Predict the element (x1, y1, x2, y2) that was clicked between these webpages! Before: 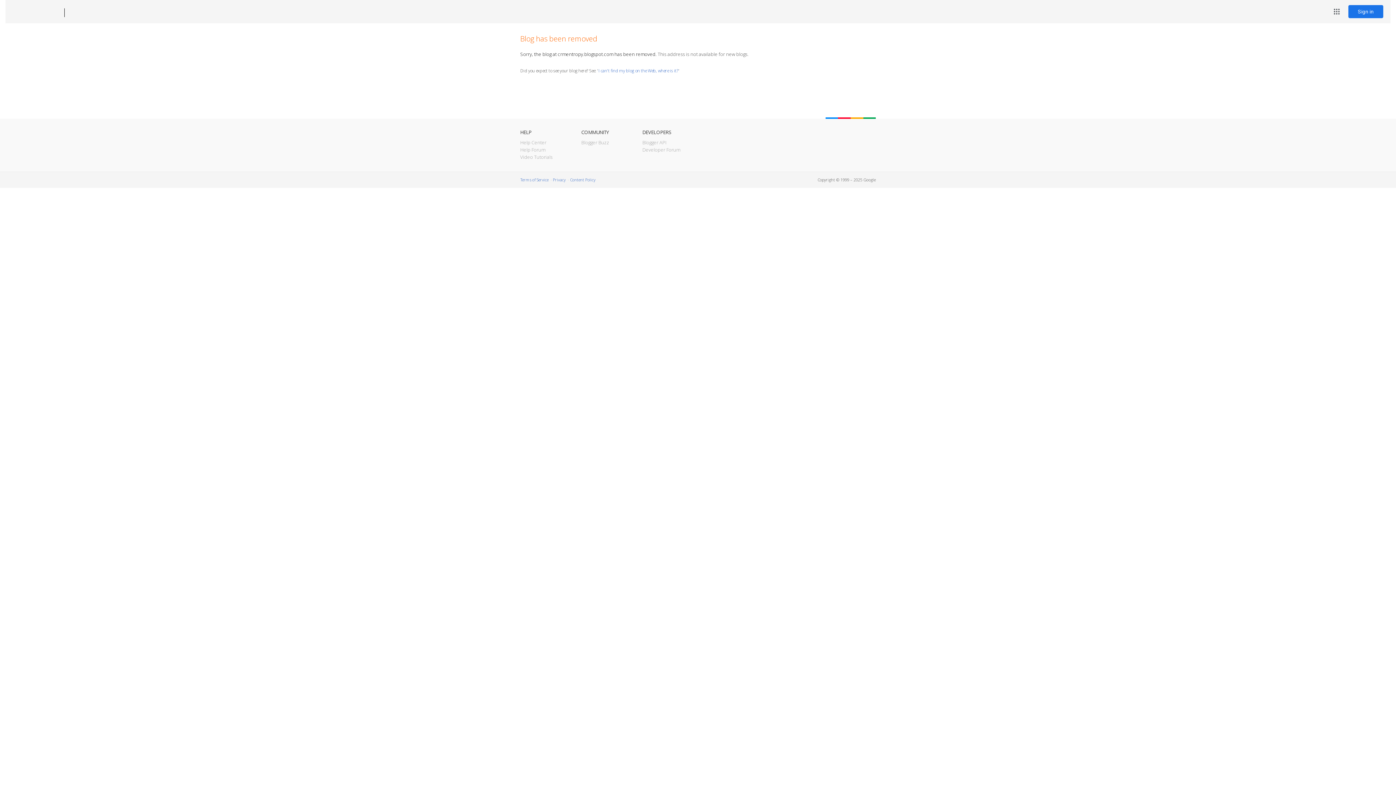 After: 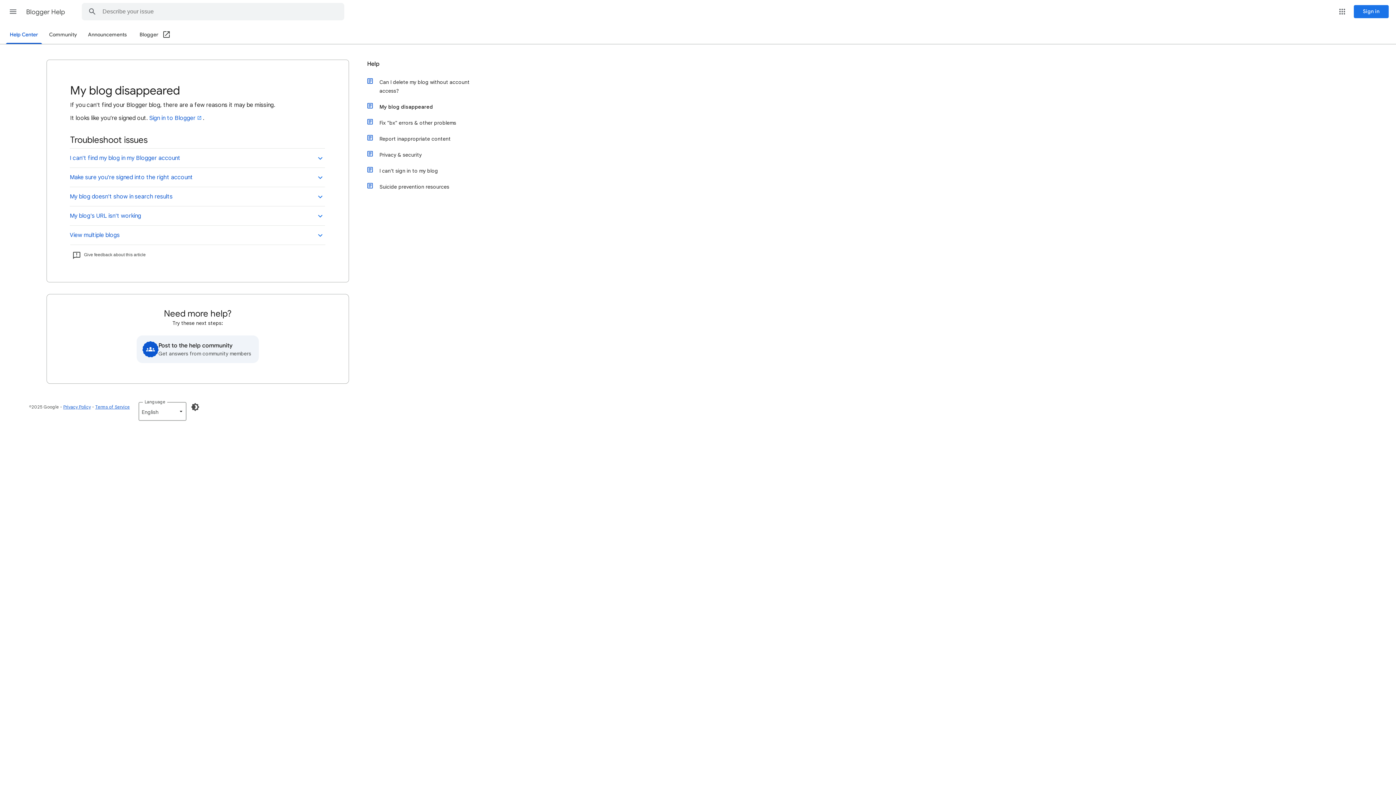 Action: label: I can't find my blog on the Web, where is it? bbox: (598, 67, 678, 73)